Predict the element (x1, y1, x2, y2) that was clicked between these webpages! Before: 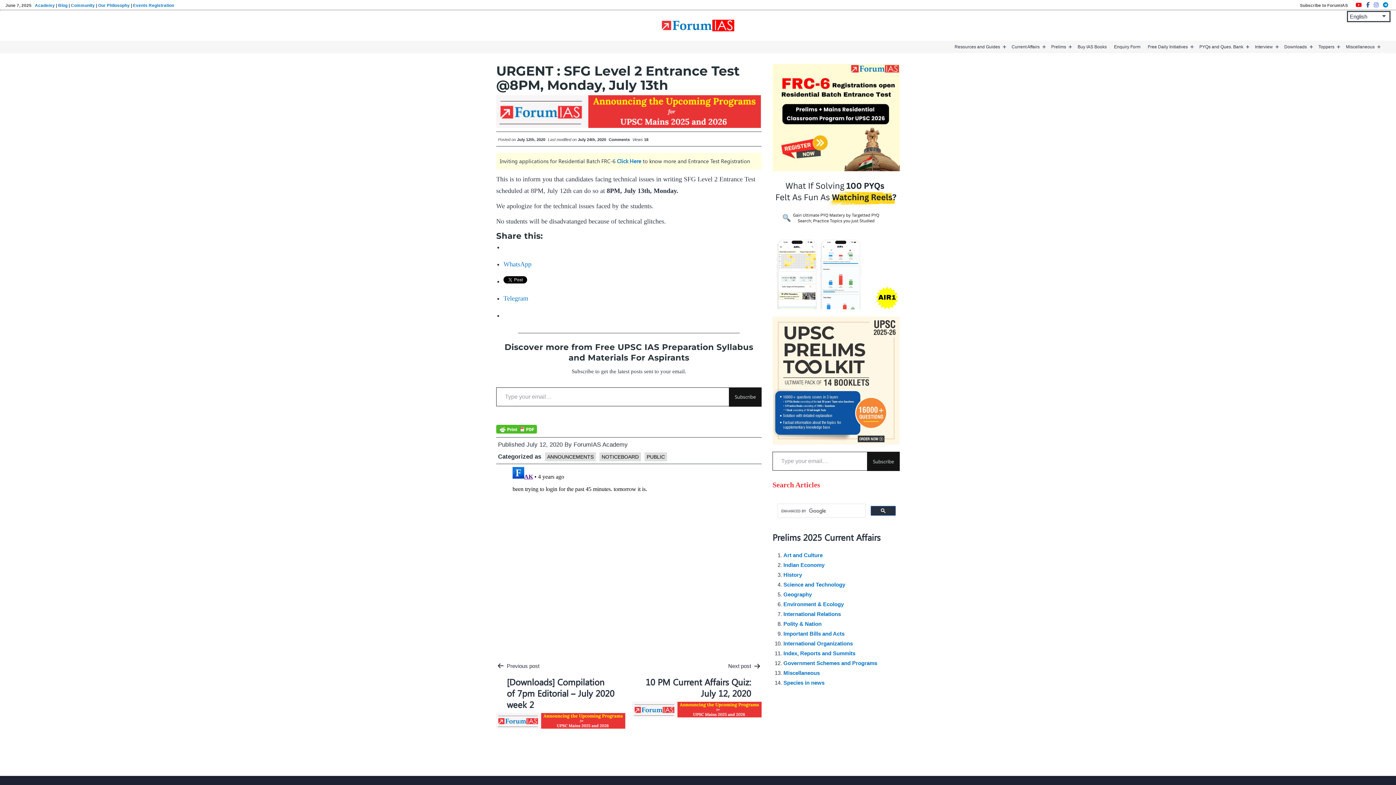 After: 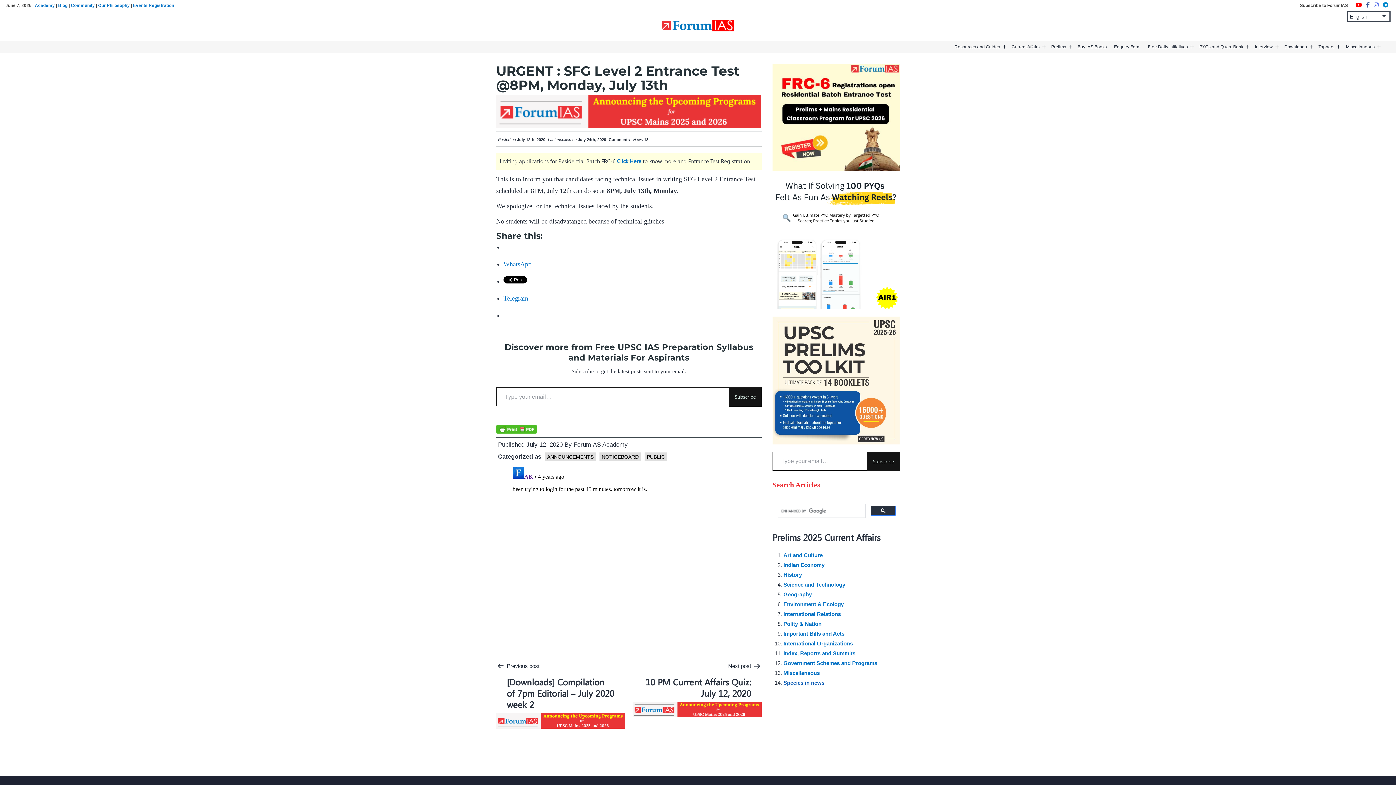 Action: bbox: (783, 680, 824, 686) label: Species in news